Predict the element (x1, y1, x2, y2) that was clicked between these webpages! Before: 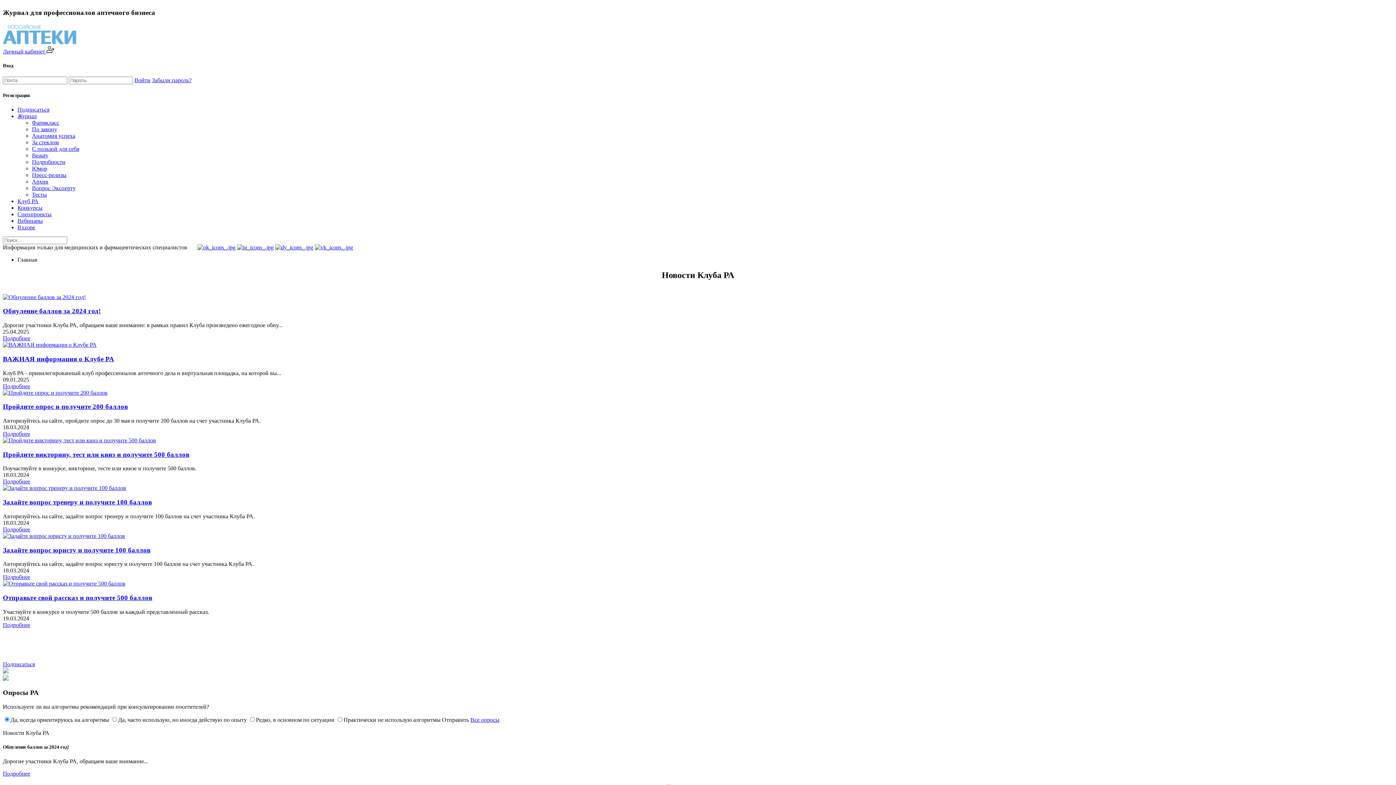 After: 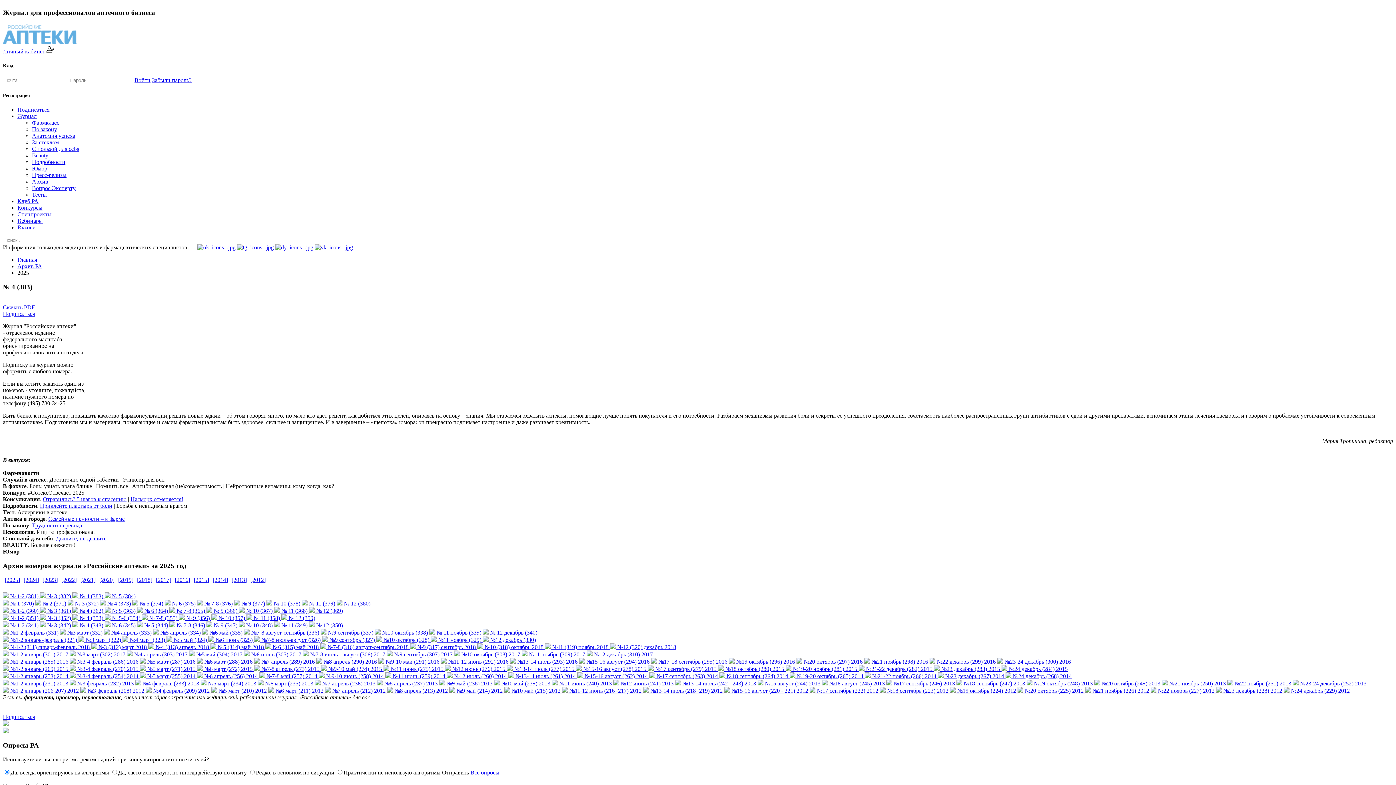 Action: bbox: (2, 675, 8, 682)